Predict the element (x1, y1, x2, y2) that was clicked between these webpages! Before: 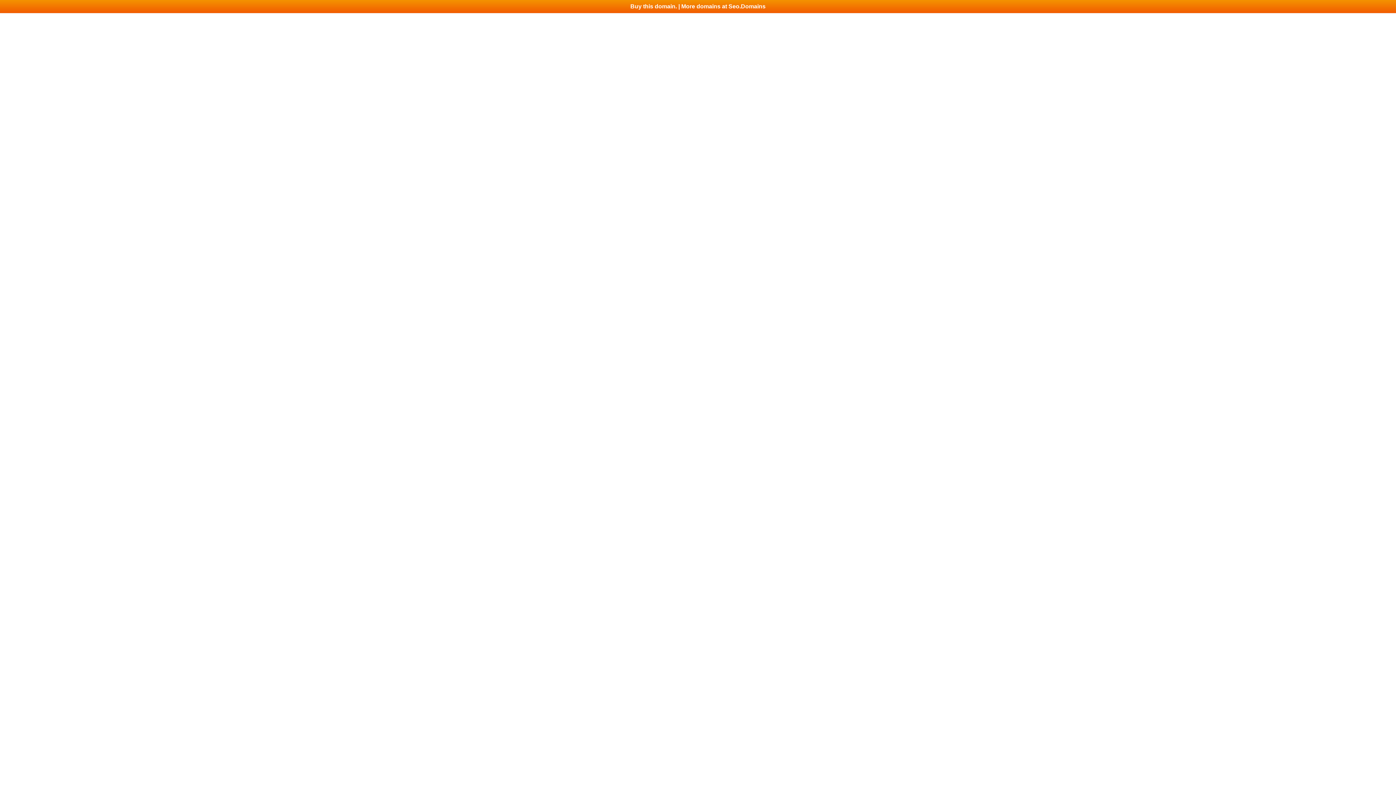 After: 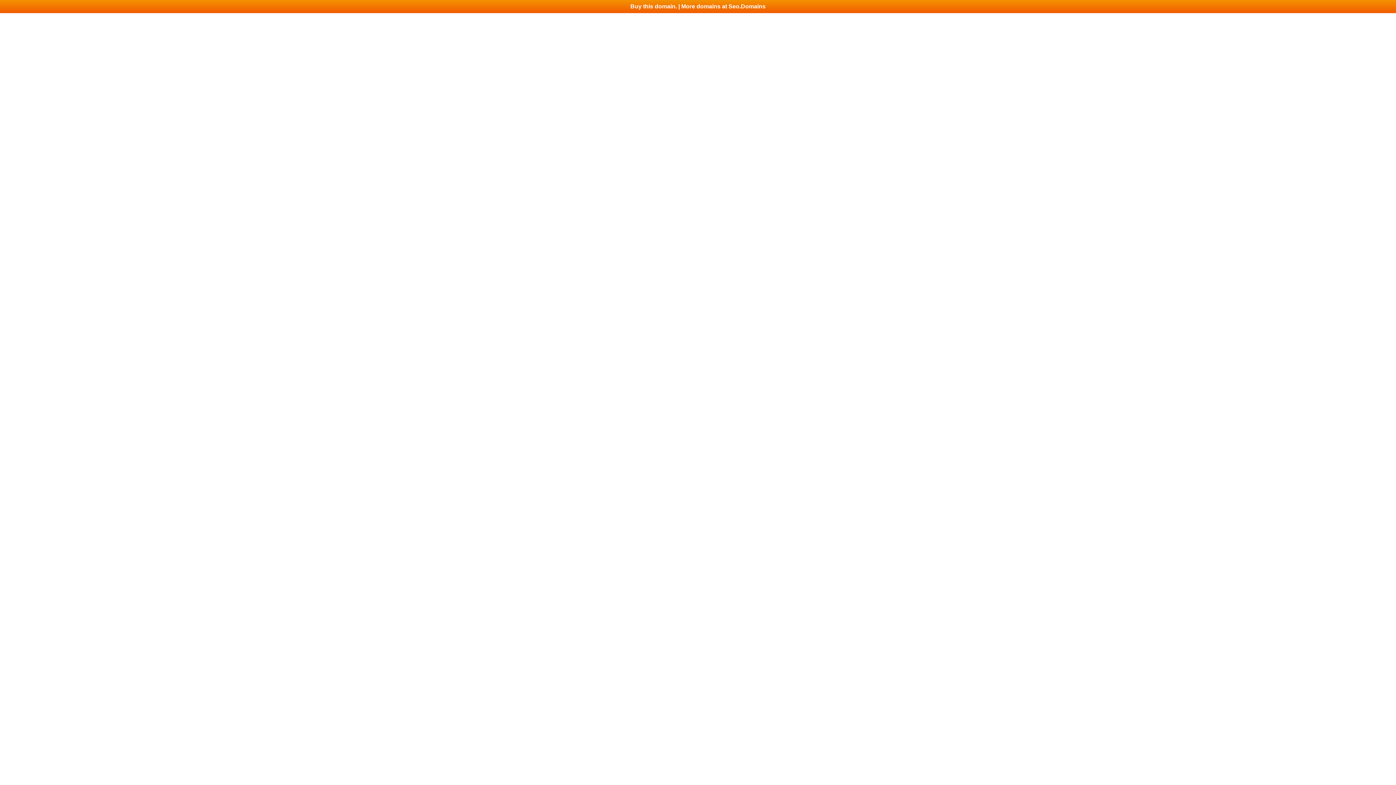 Action: bbox: (0, 0, 1396, 13) label: Buy this domain. | More domains at Seo.Domains